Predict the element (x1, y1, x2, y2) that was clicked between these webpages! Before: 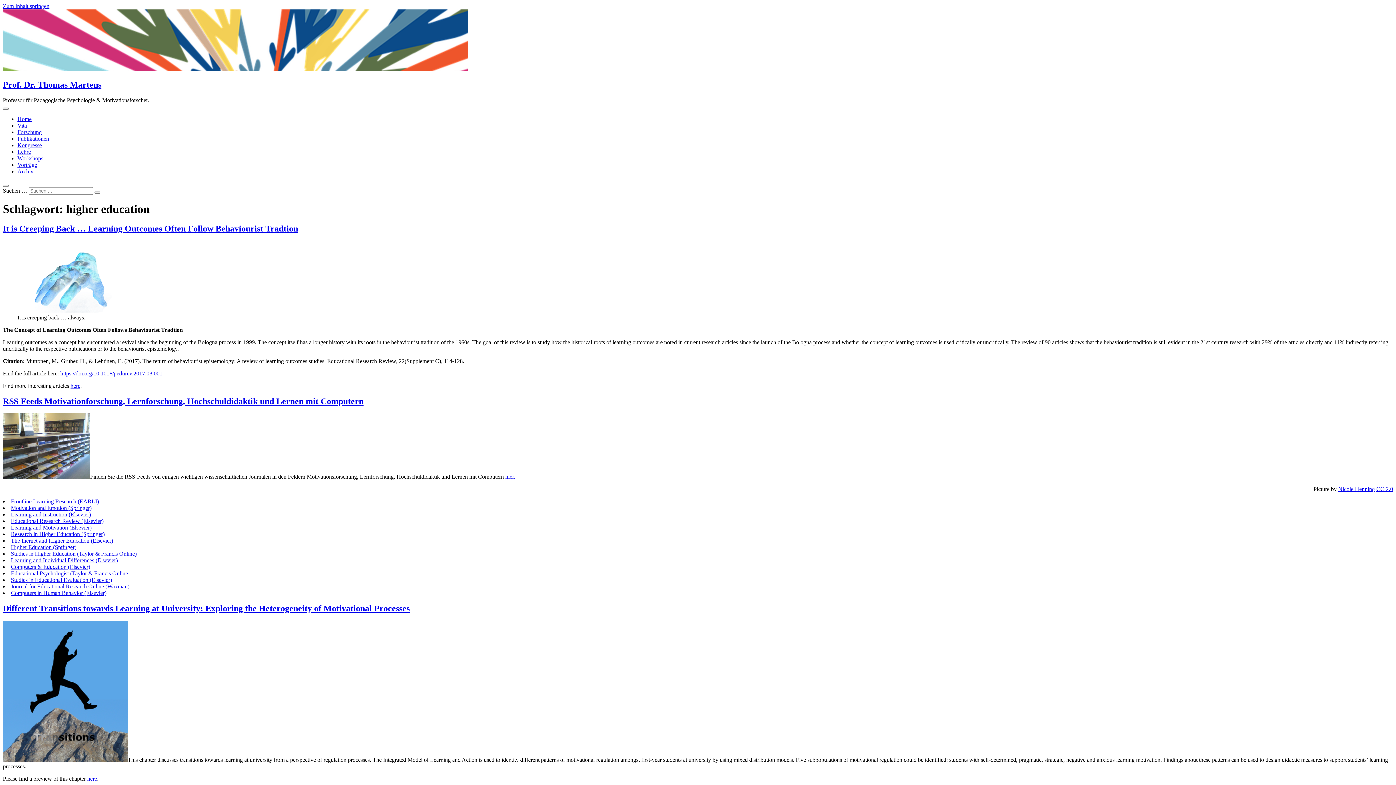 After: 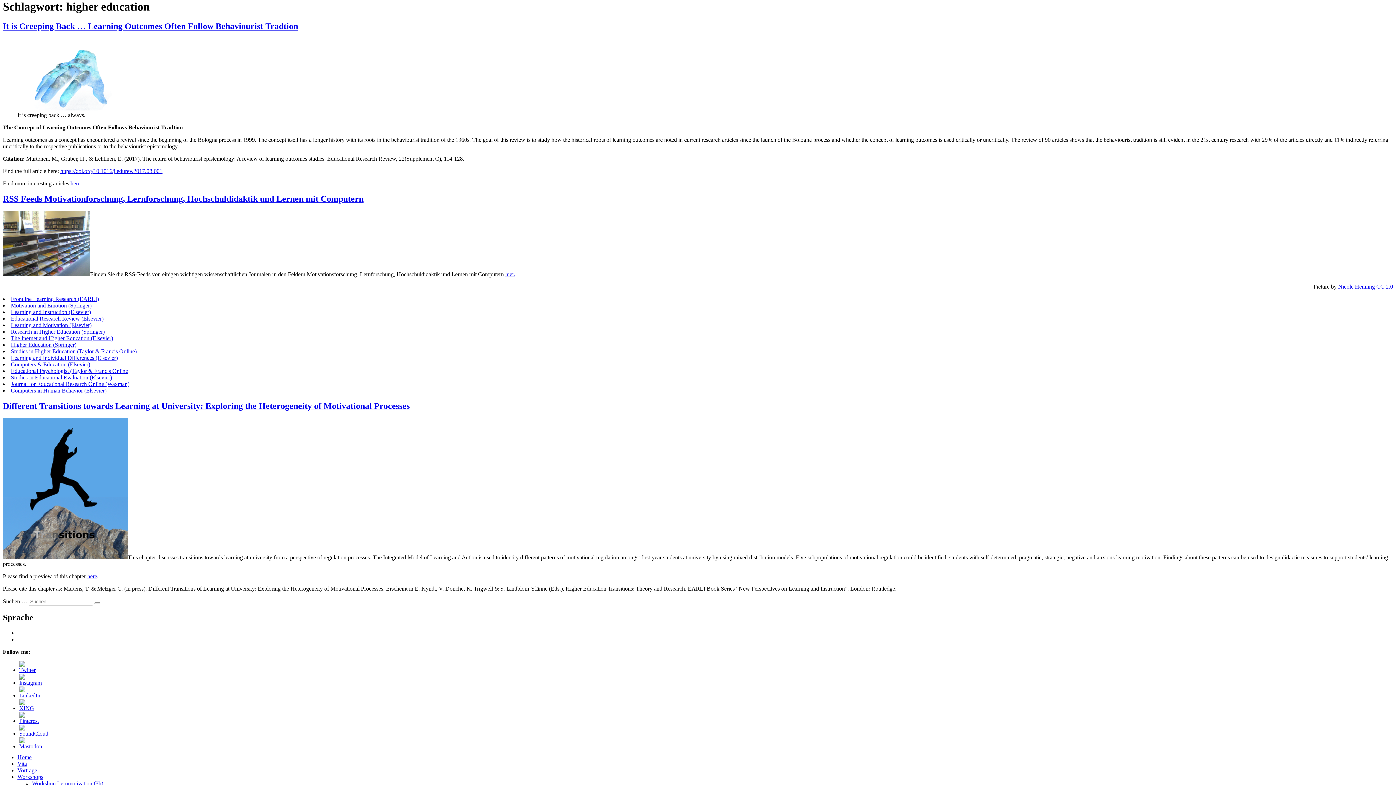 Action: bbox: (2, 2, 49, 9) label: Zum Inhalt springen